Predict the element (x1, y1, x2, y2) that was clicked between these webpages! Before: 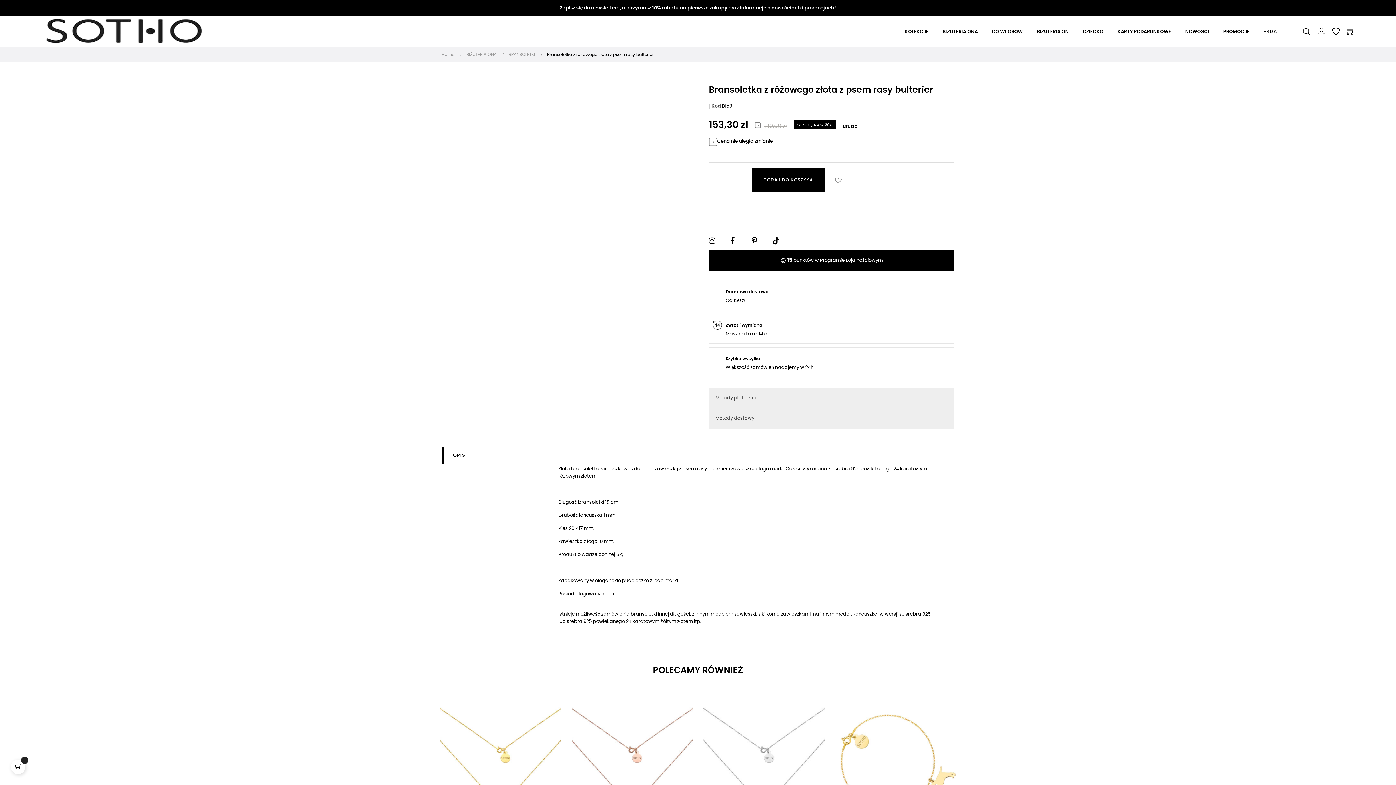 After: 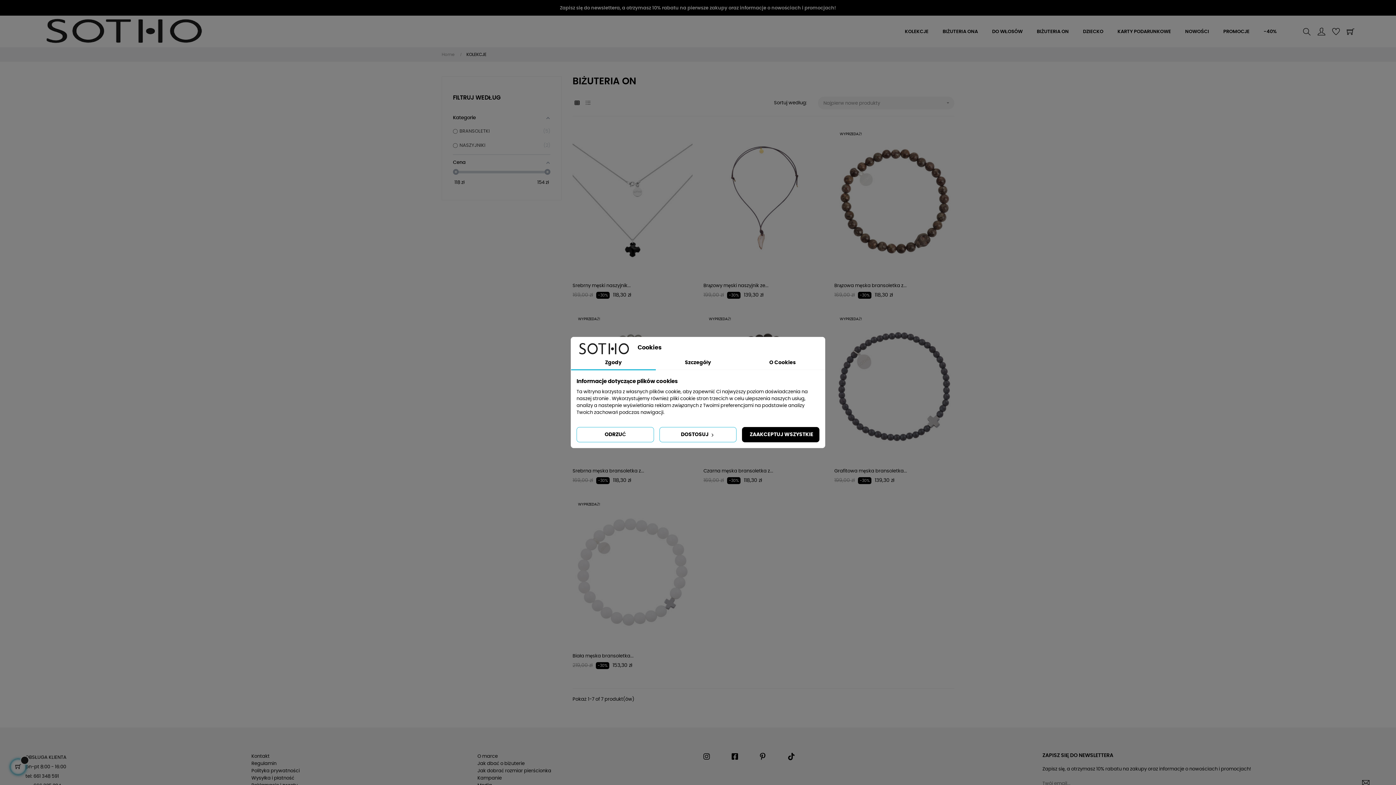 Action: label: BIŻUTERIA ON bbox: (1030, 17, 1075, 46)